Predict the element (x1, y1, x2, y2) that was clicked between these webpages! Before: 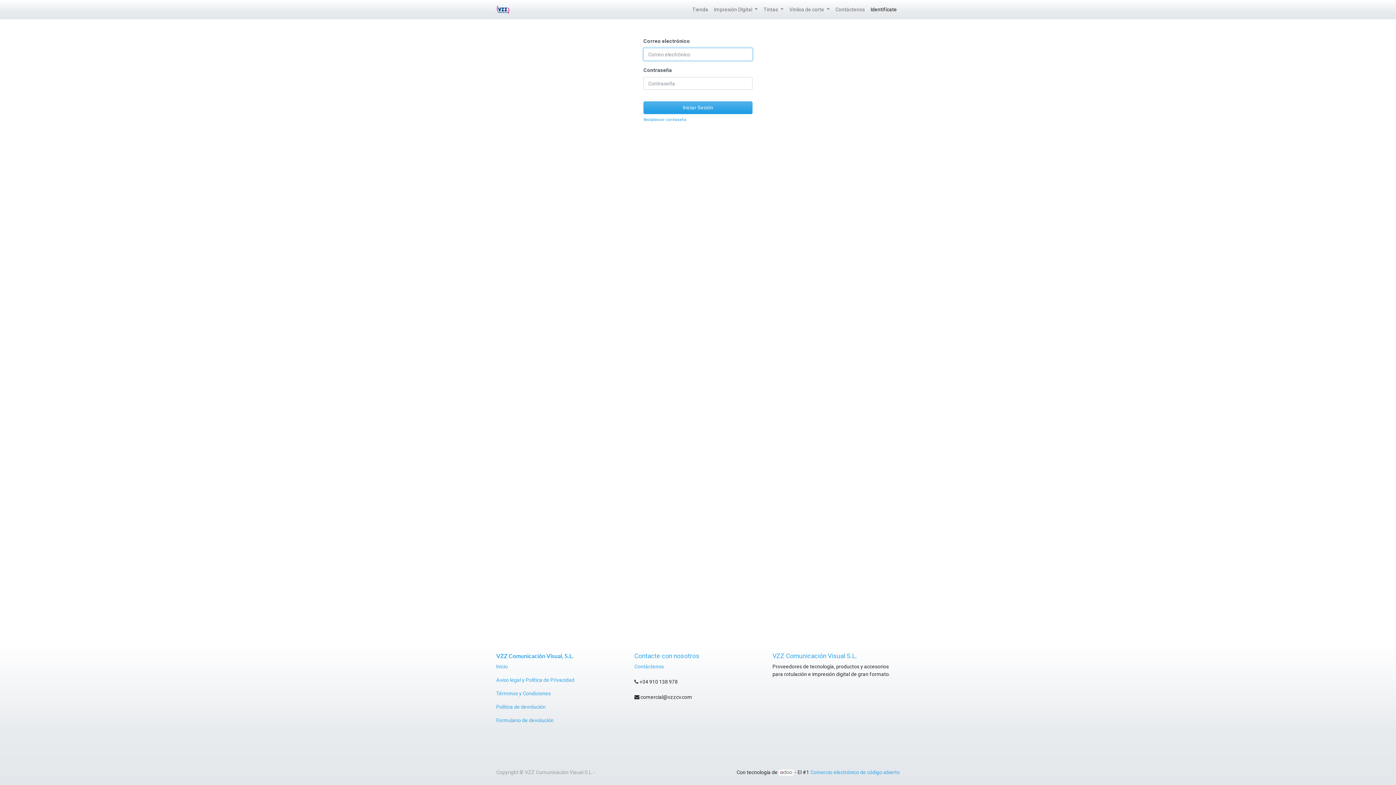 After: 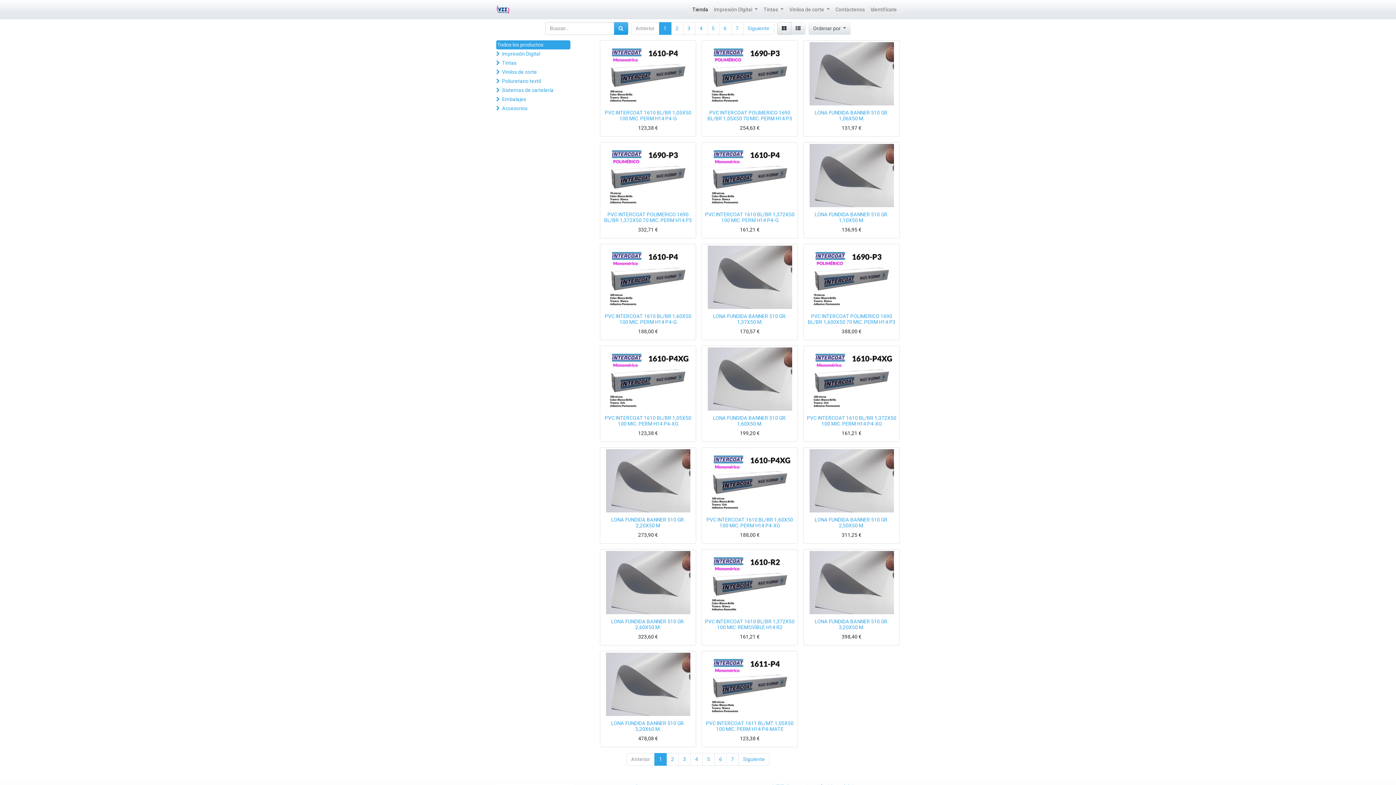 Action: label: Tienda bbox: (689, 2, 711, 16)